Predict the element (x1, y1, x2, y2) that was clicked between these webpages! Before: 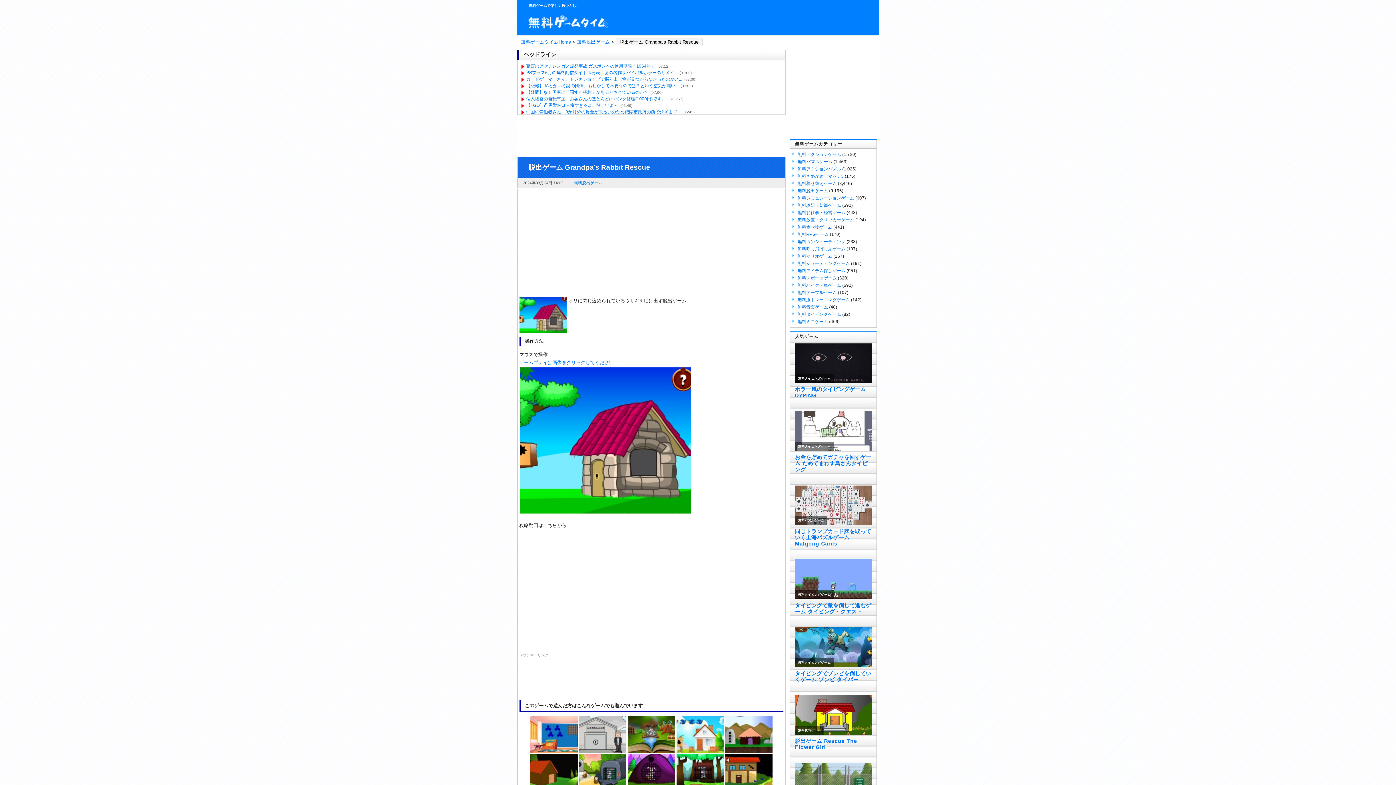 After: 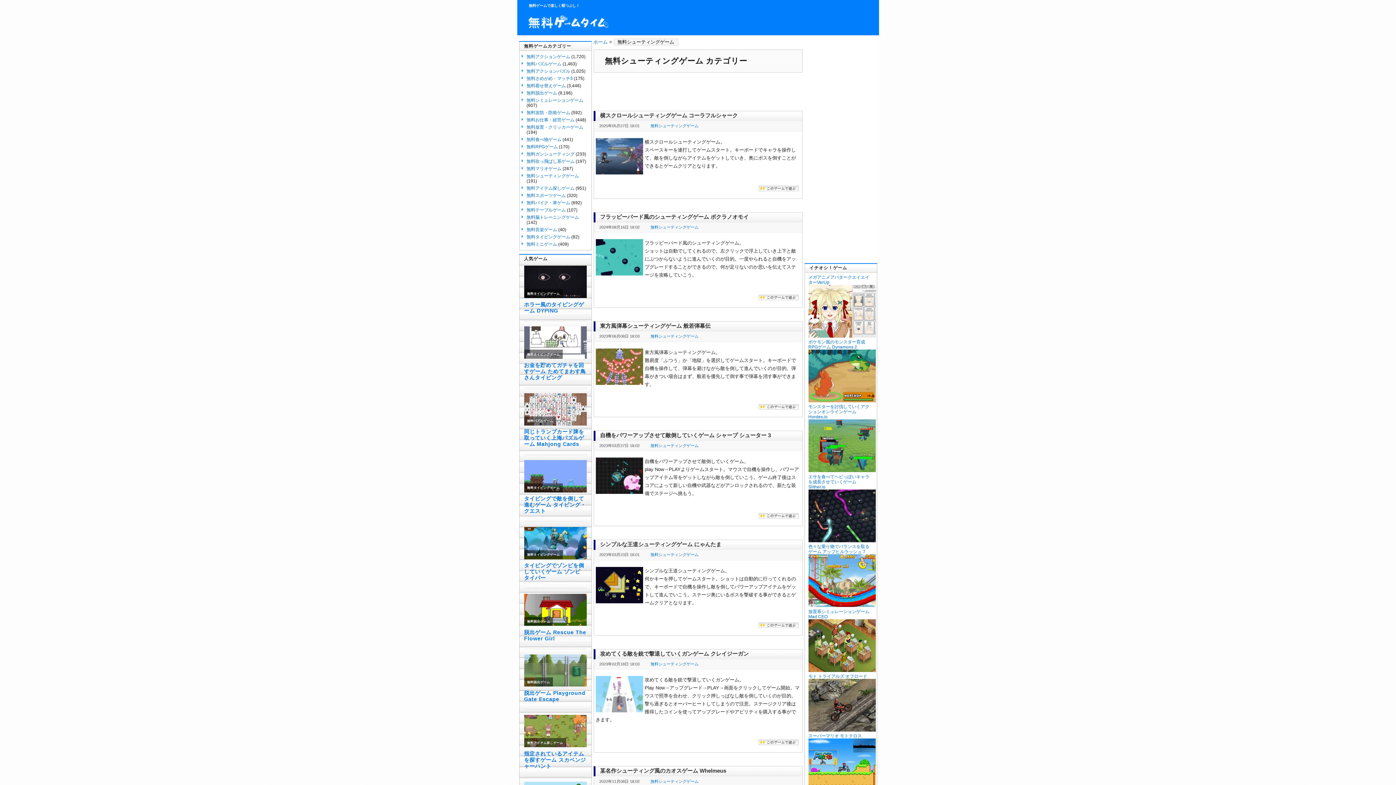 Action: label: 無料シューティングゲーム bbox: (797, 261, 850, 266)